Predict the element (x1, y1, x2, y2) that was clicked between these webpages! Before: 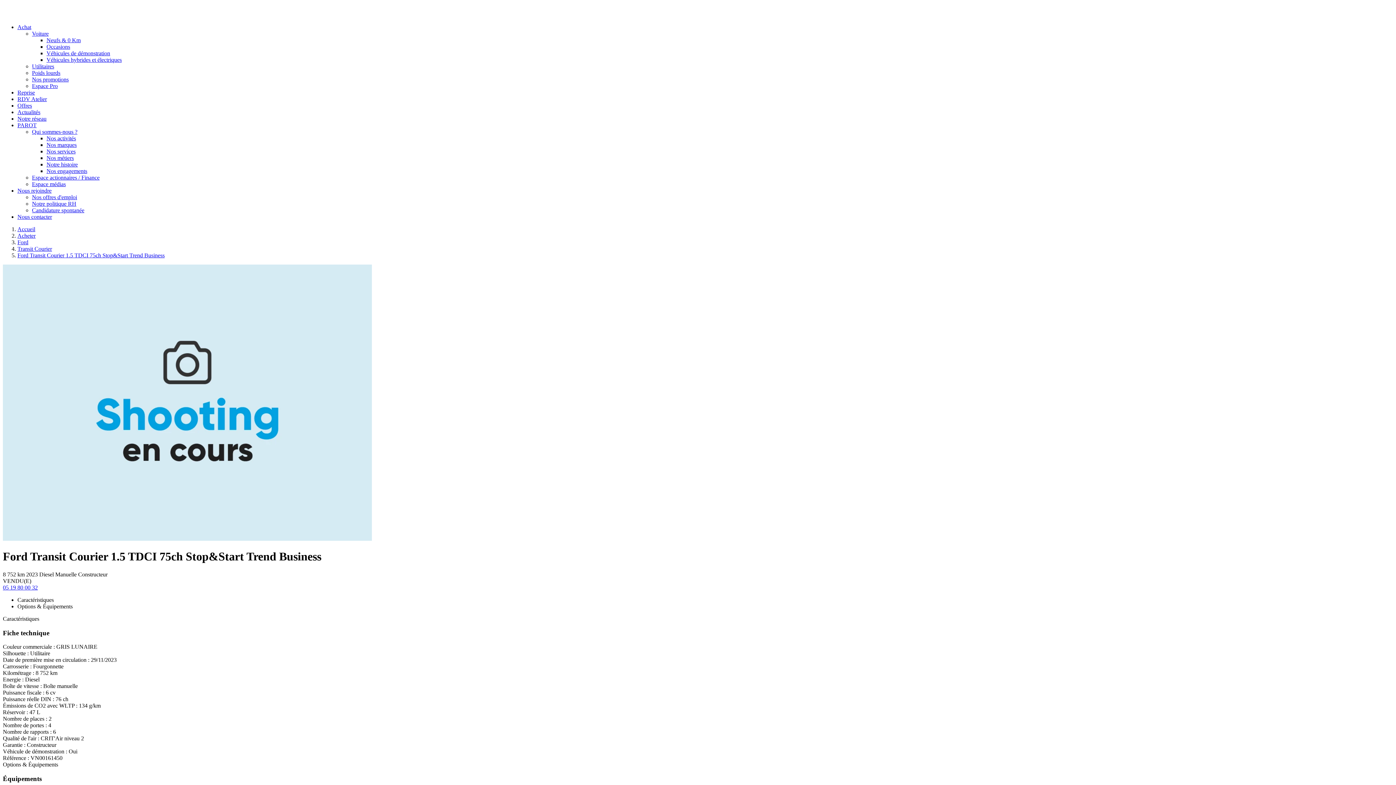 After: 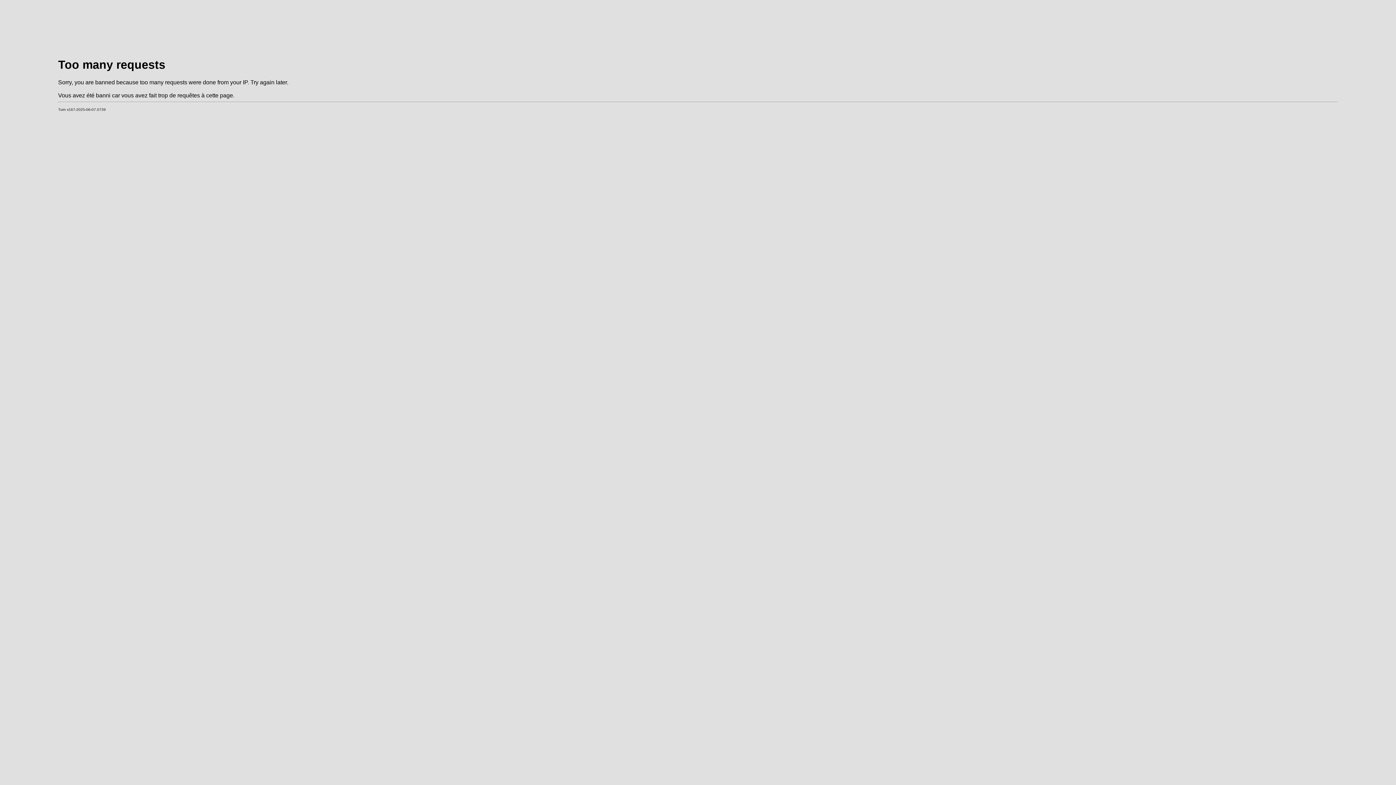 Action: label: Véhicules hybrides et électriques bbox: (46, 56, 121, 62)